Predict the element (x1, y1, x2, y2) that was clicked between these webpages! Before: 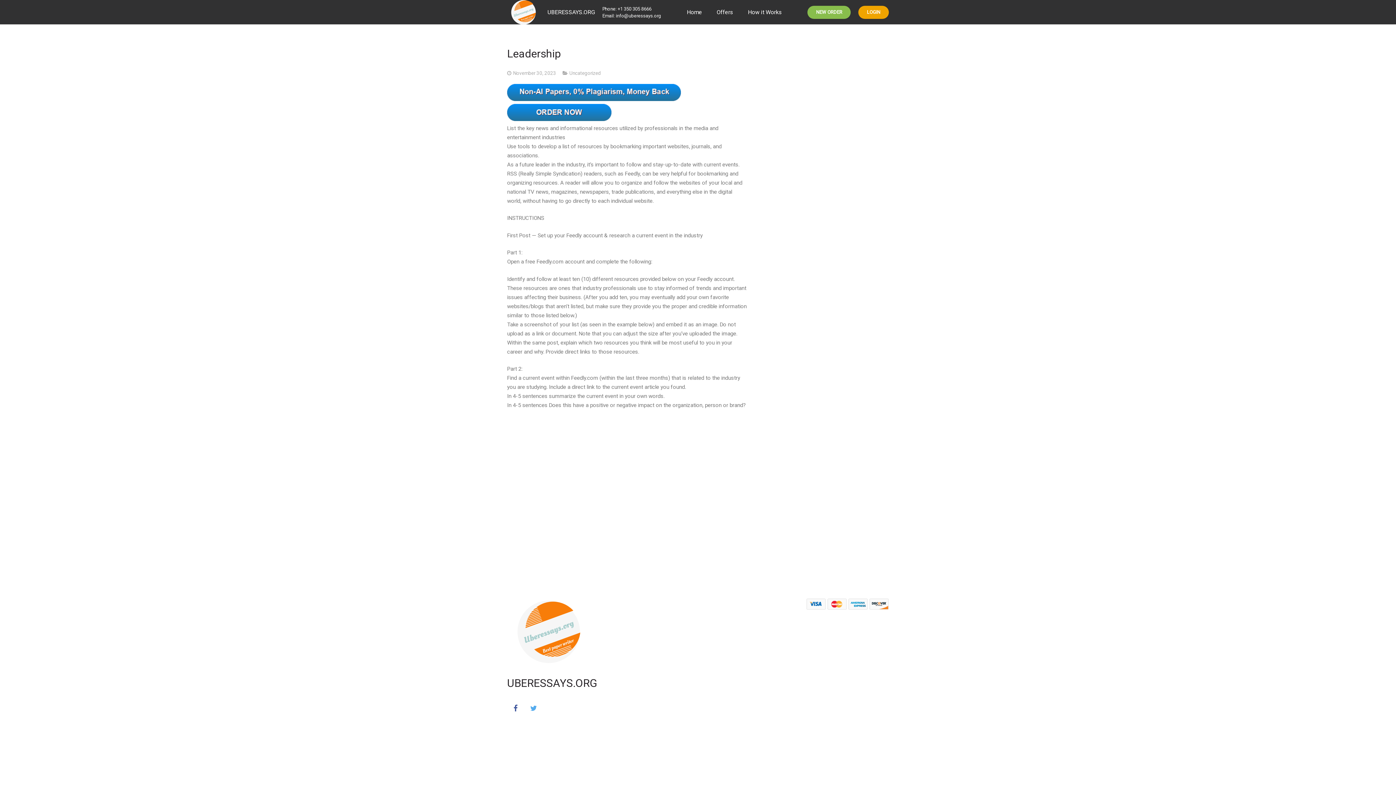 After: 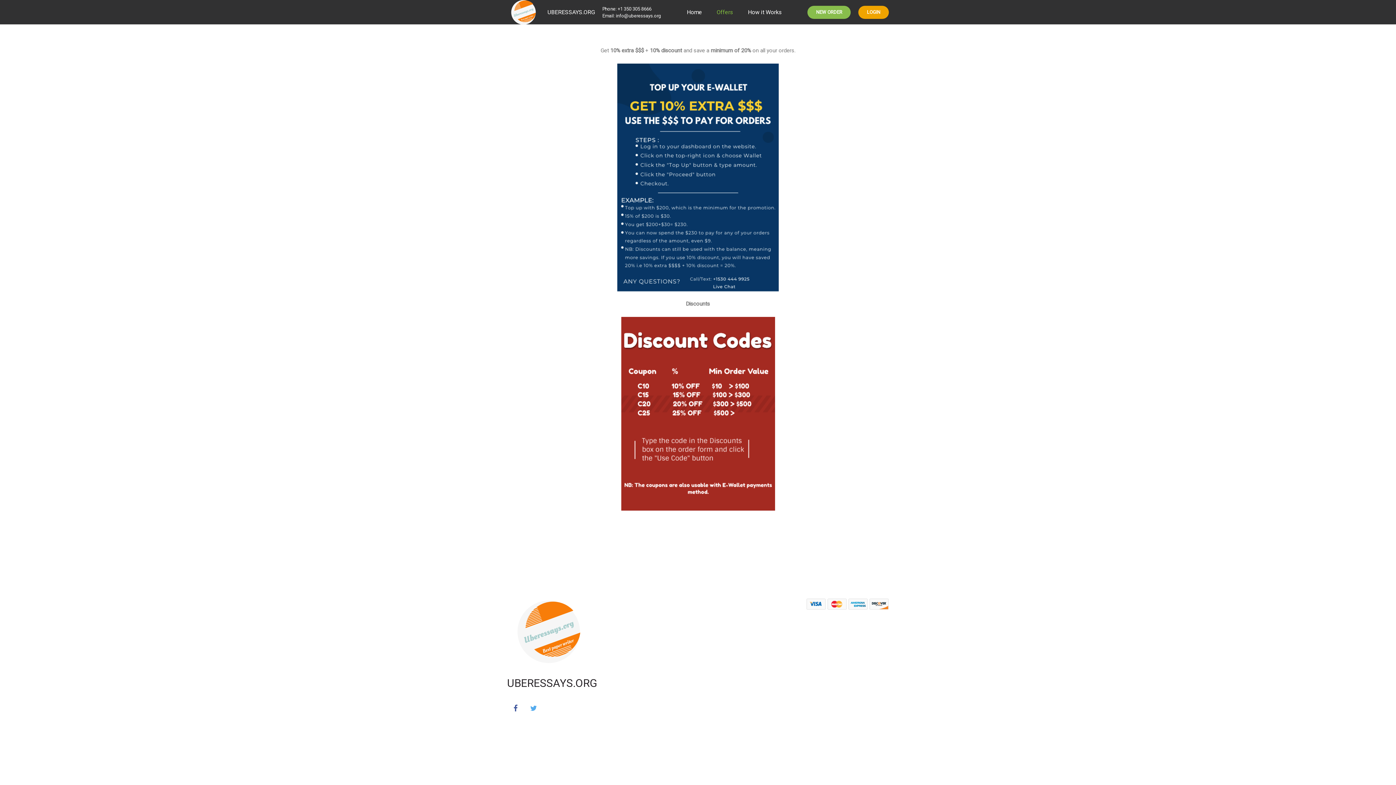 Action: bbox: (709, 2, 740, 21) label: Offers